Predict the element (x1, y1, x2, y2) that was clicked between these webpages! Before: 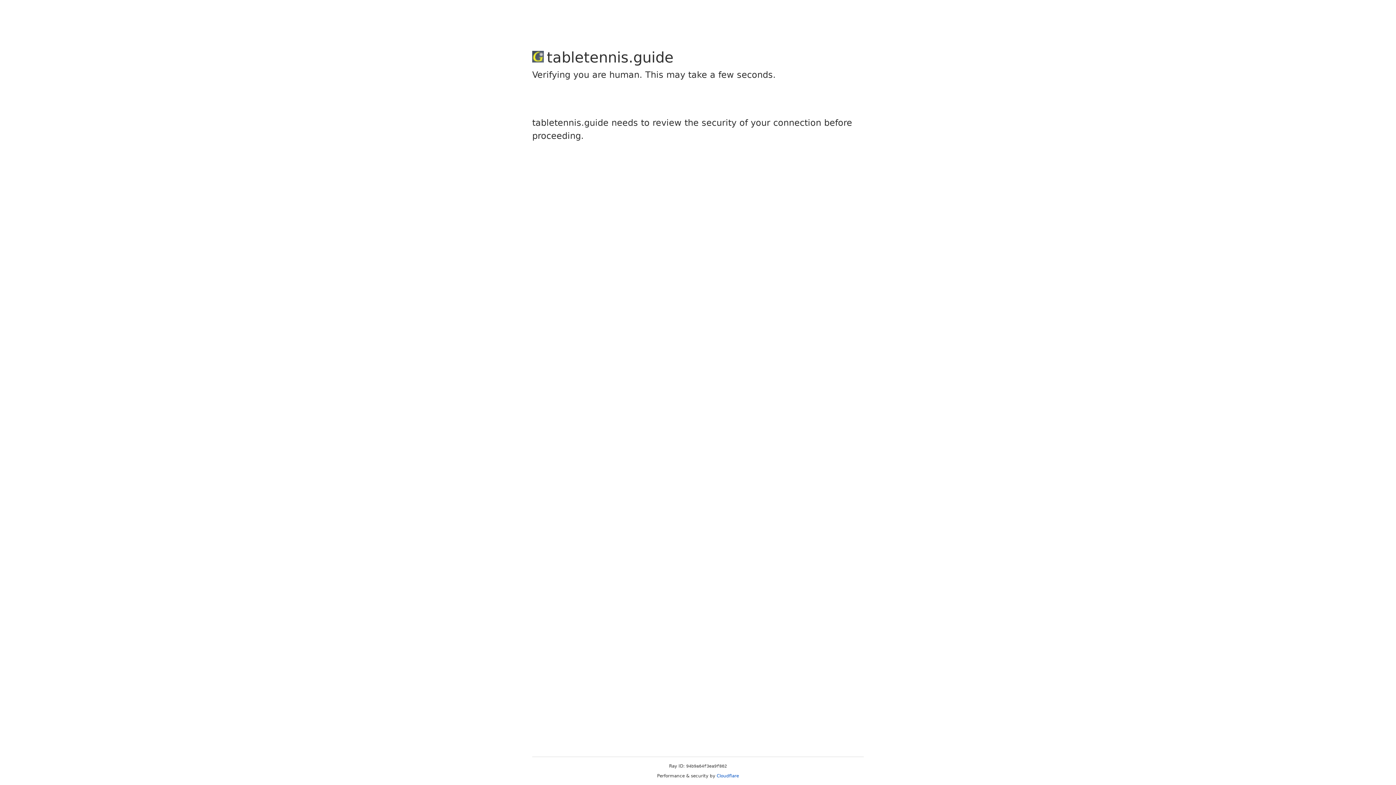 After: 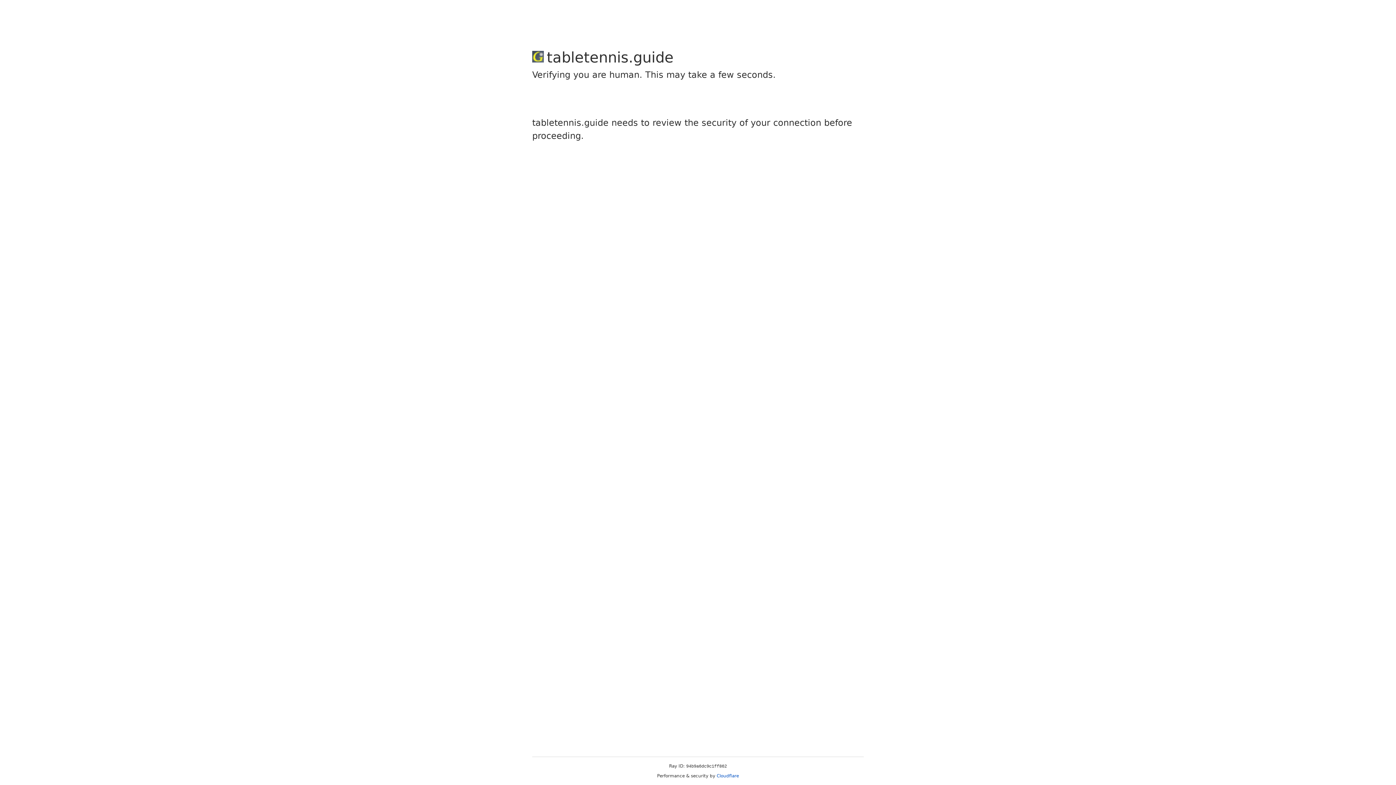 Action: label: Cloudflare bbox: (716, 773, 739, 778)